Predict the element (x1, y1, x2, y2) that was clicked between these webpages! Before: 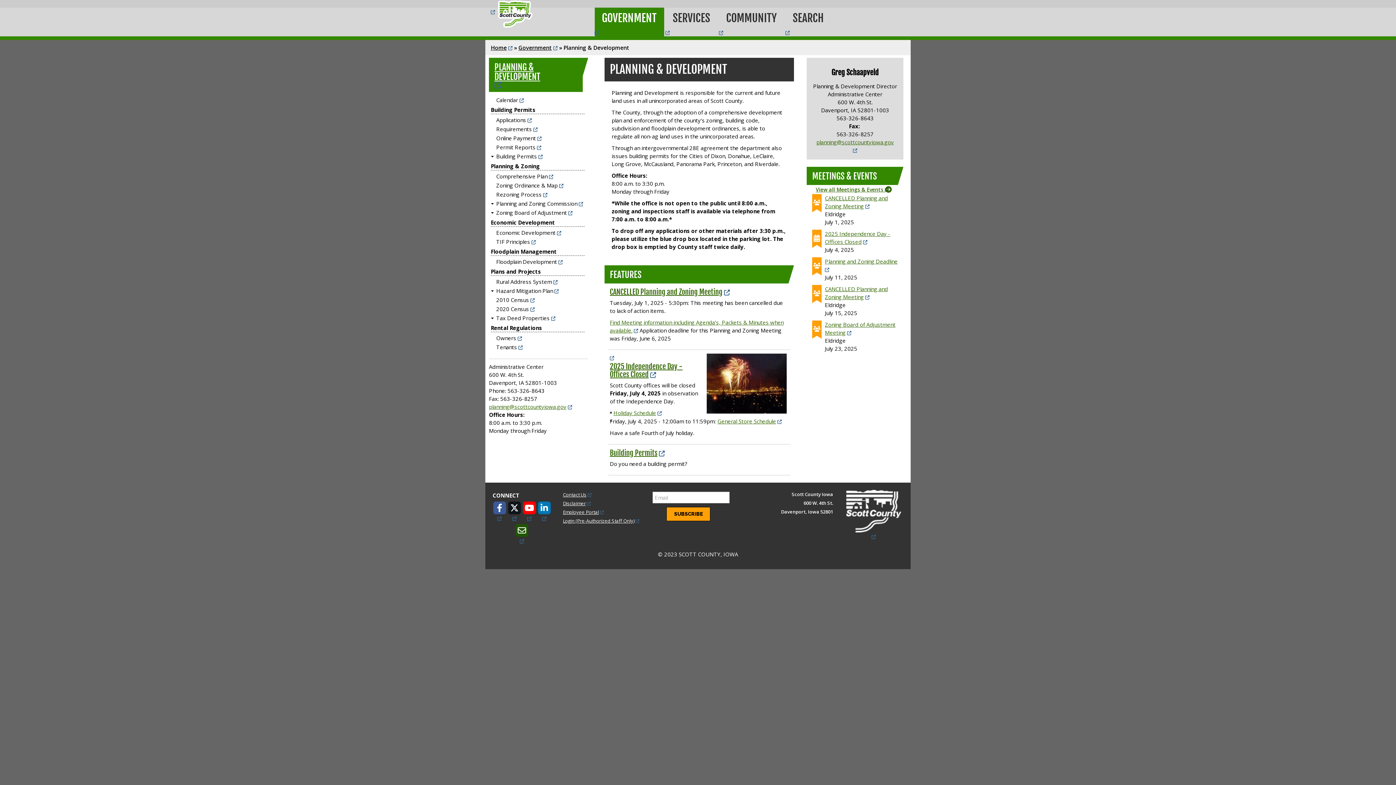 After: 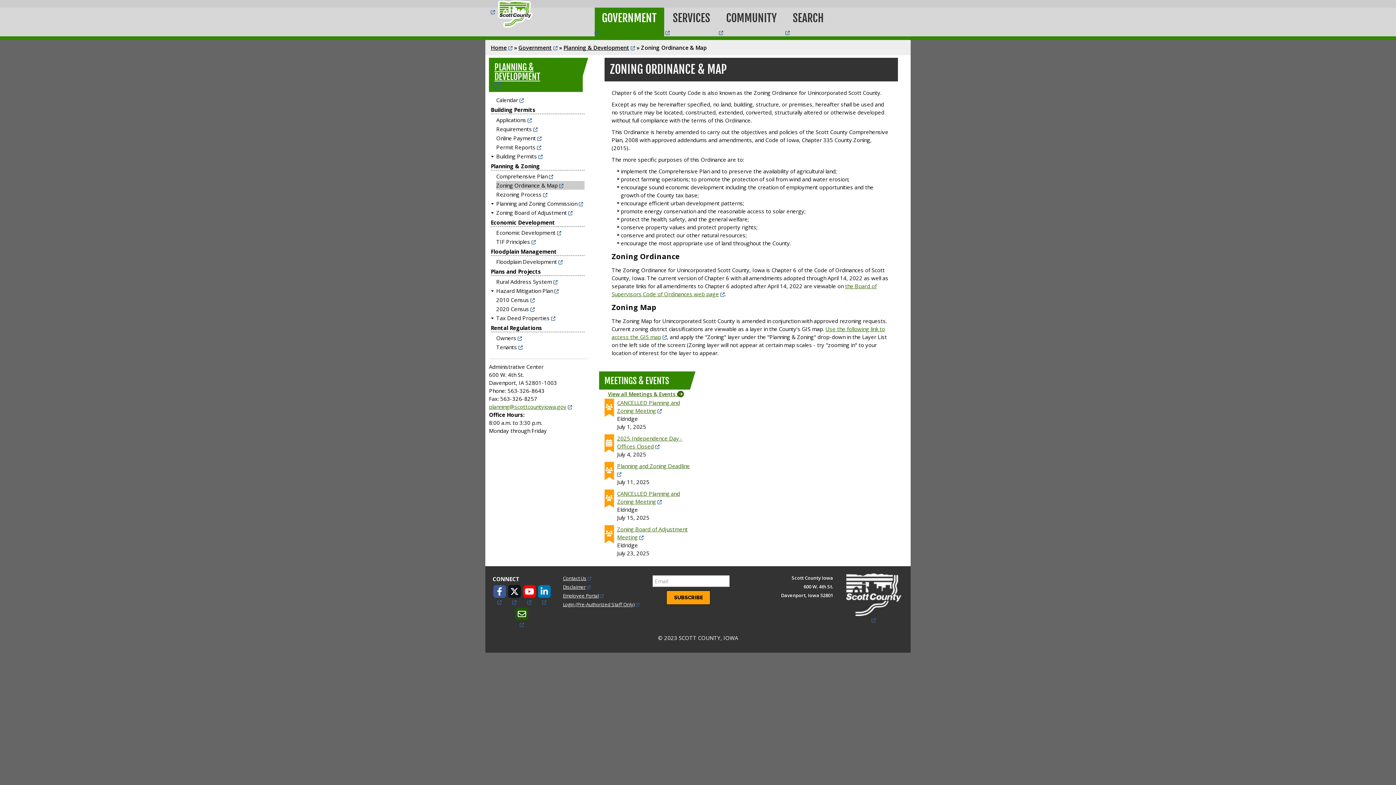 Action: bbox: (496, 181, 557, 189) label: Zoning Ordinance & Map